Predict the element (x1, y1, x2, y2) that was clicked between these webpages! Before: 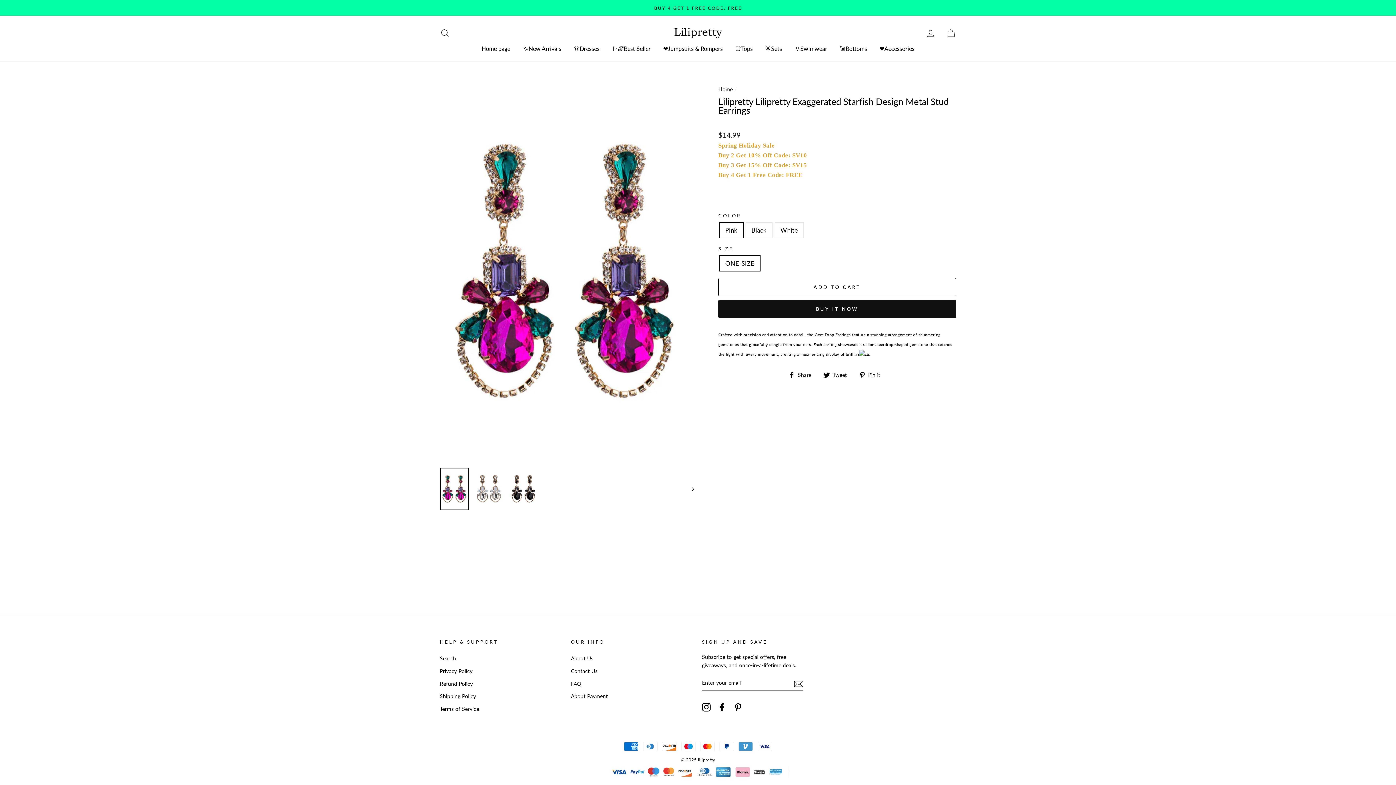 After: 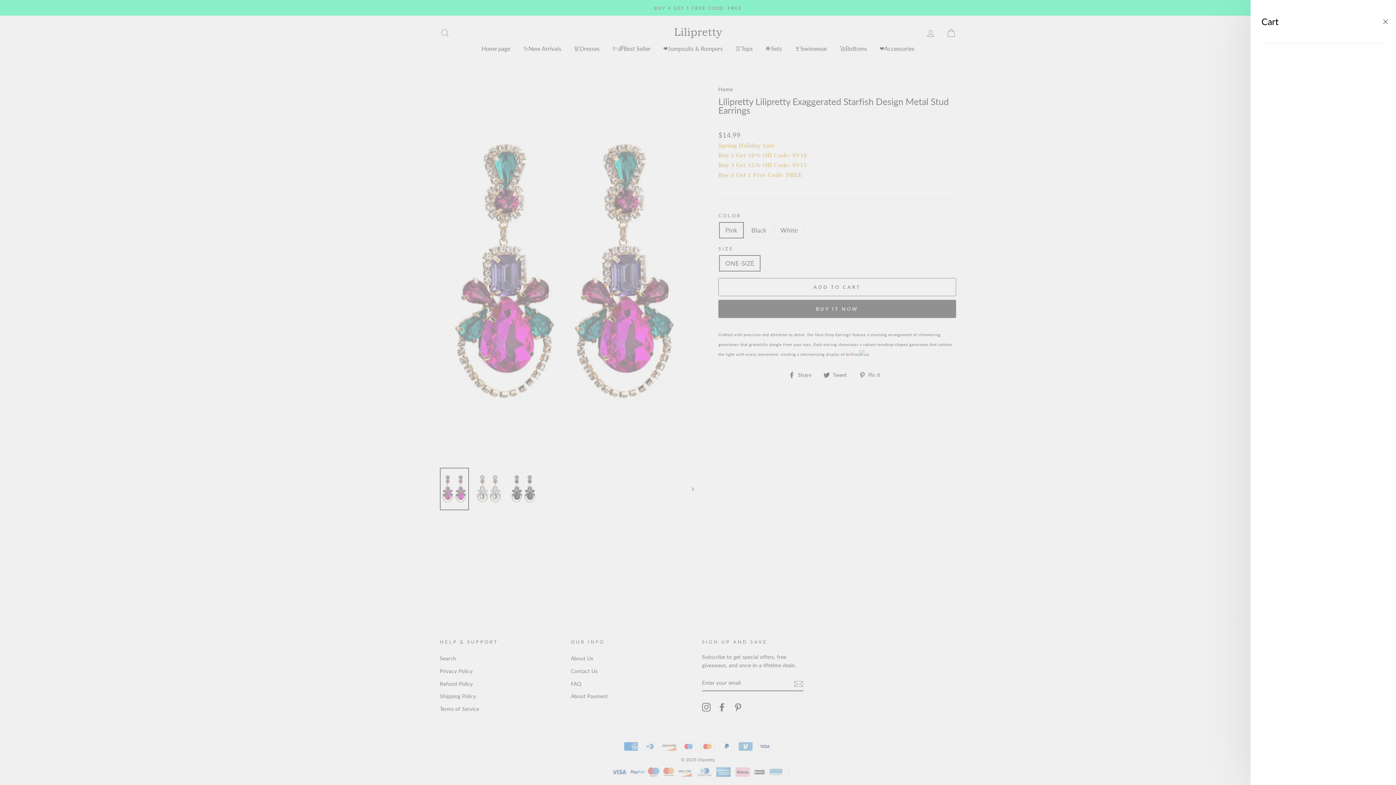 Action: label: Cart bbox: (941, 25, 960, 40)